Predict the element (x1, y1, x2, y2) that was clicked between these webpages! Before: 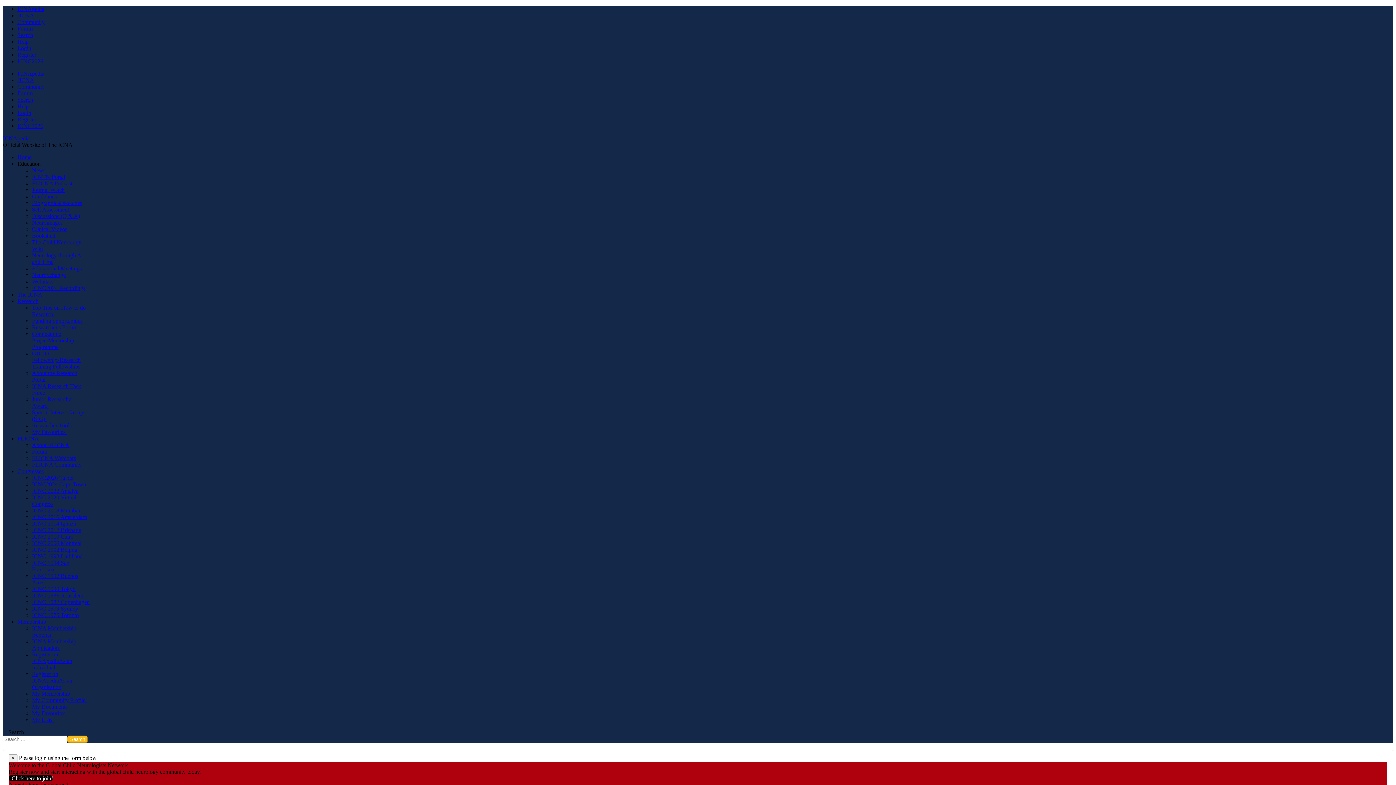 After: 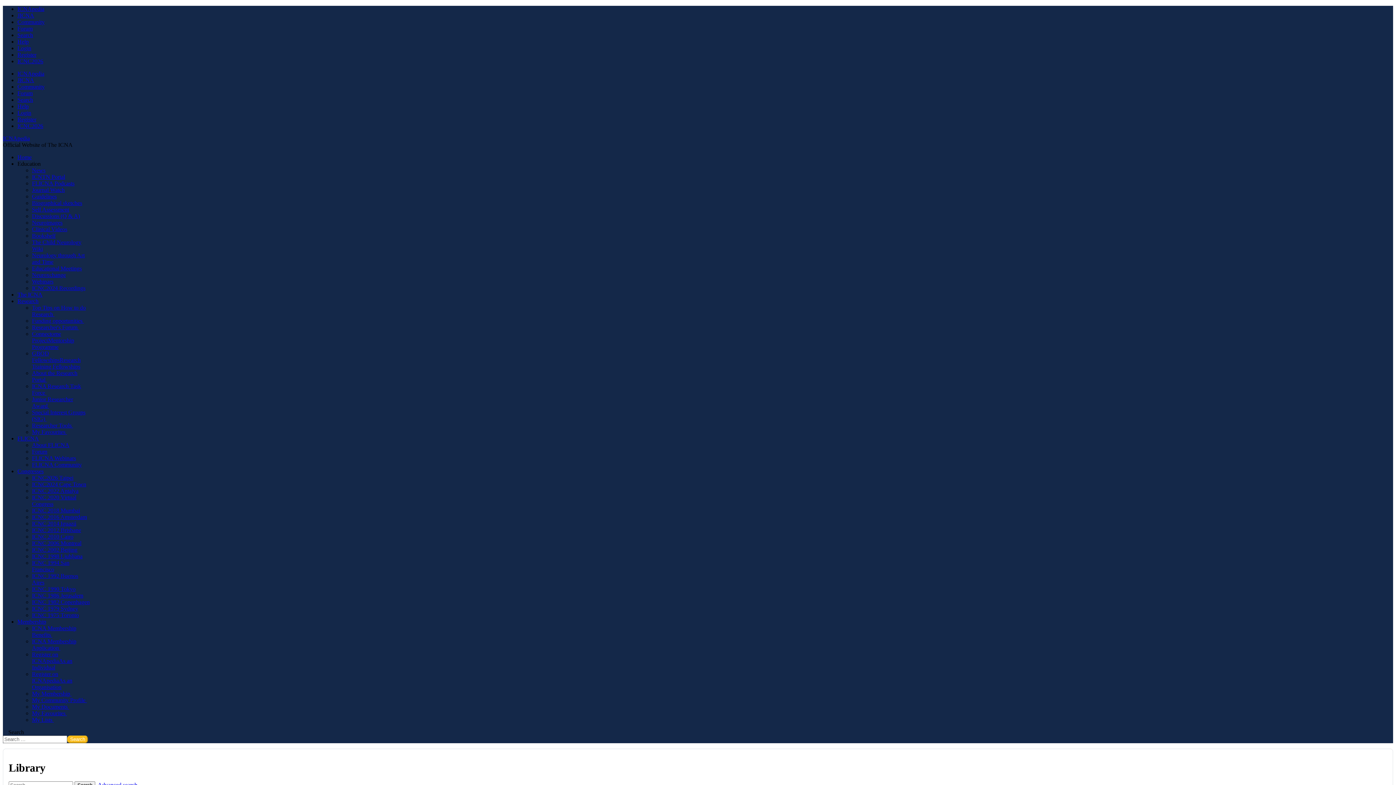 Action: label: Bookshelf bbox: (32, 232, 55, 238)